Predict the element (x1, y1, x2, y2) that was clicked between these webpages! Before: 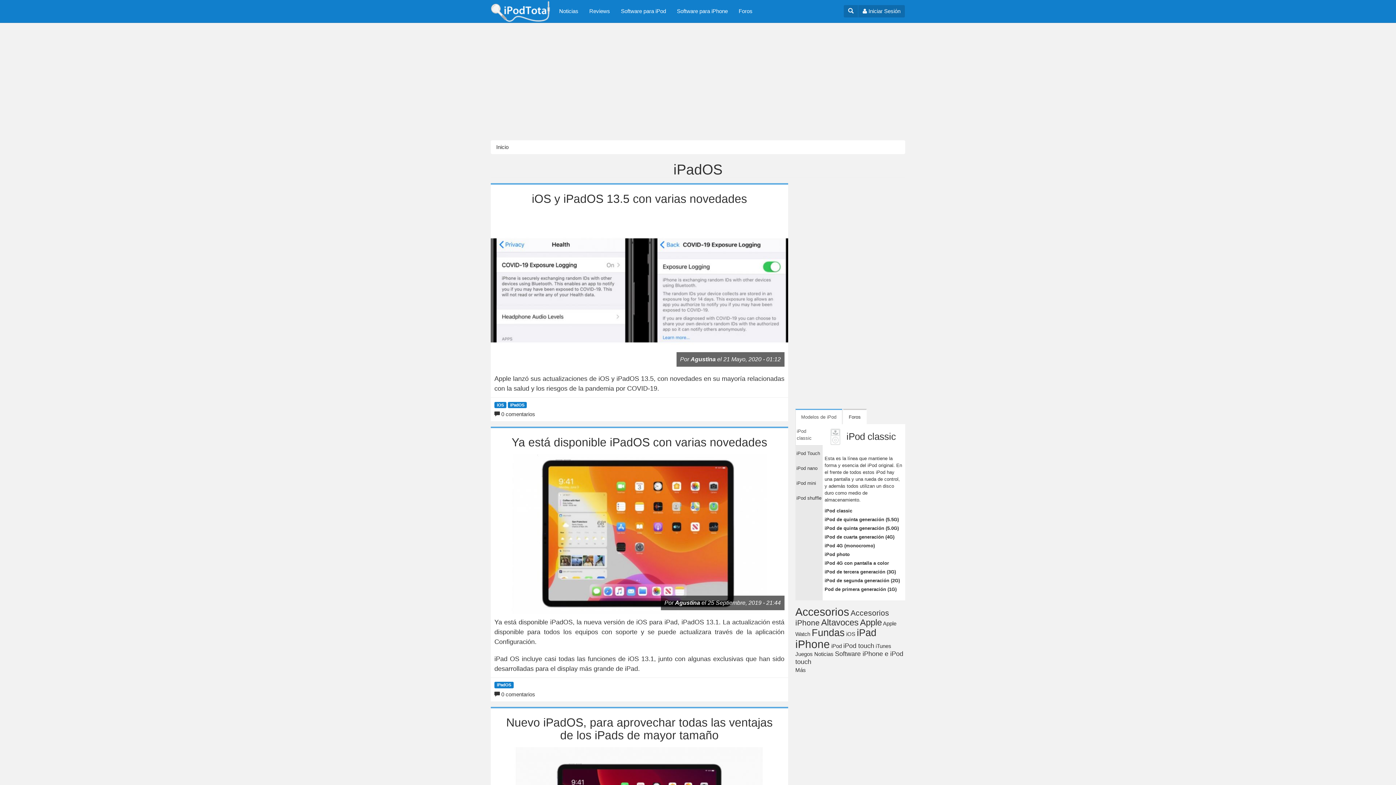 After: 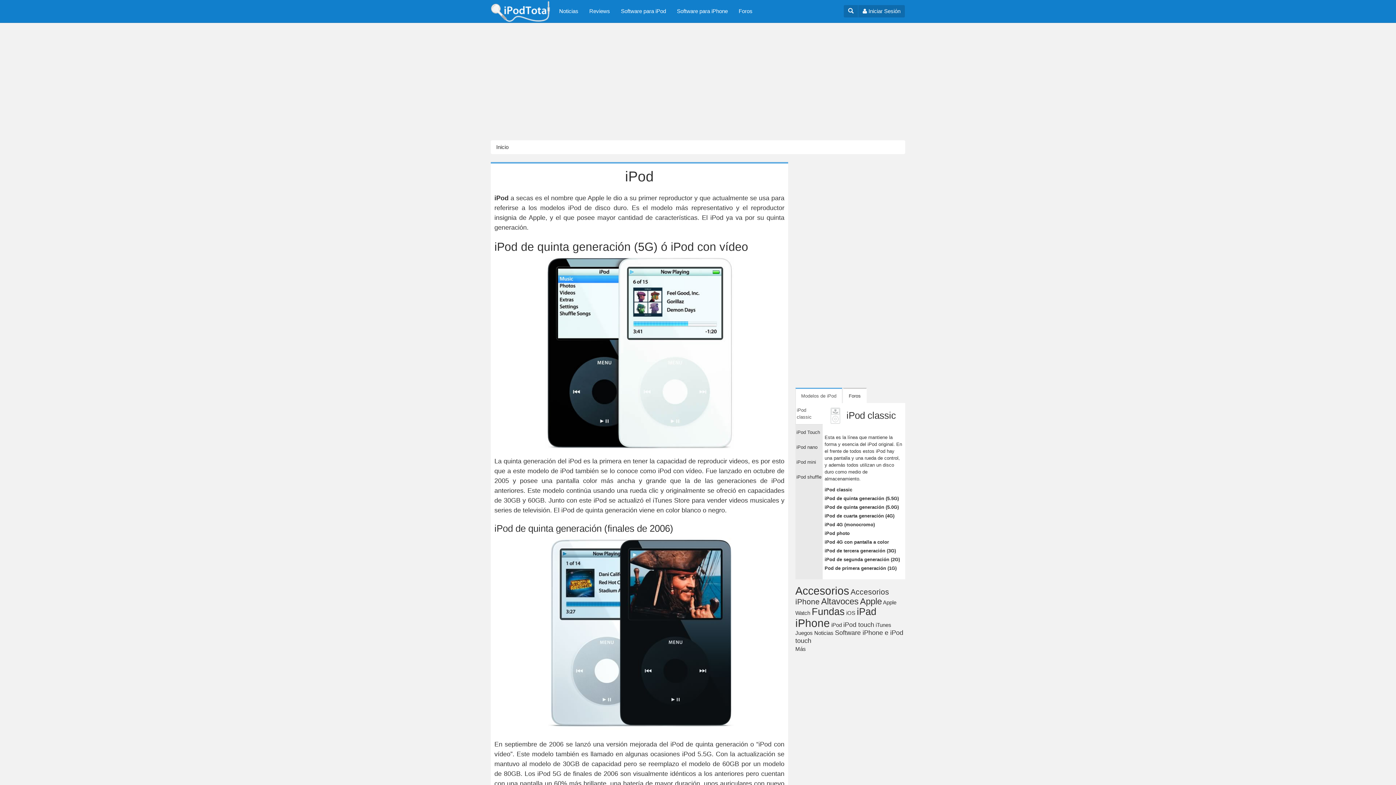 Action: label: iPod de quinta generación (5.5G) bbox: (824, 517, 899, 522)